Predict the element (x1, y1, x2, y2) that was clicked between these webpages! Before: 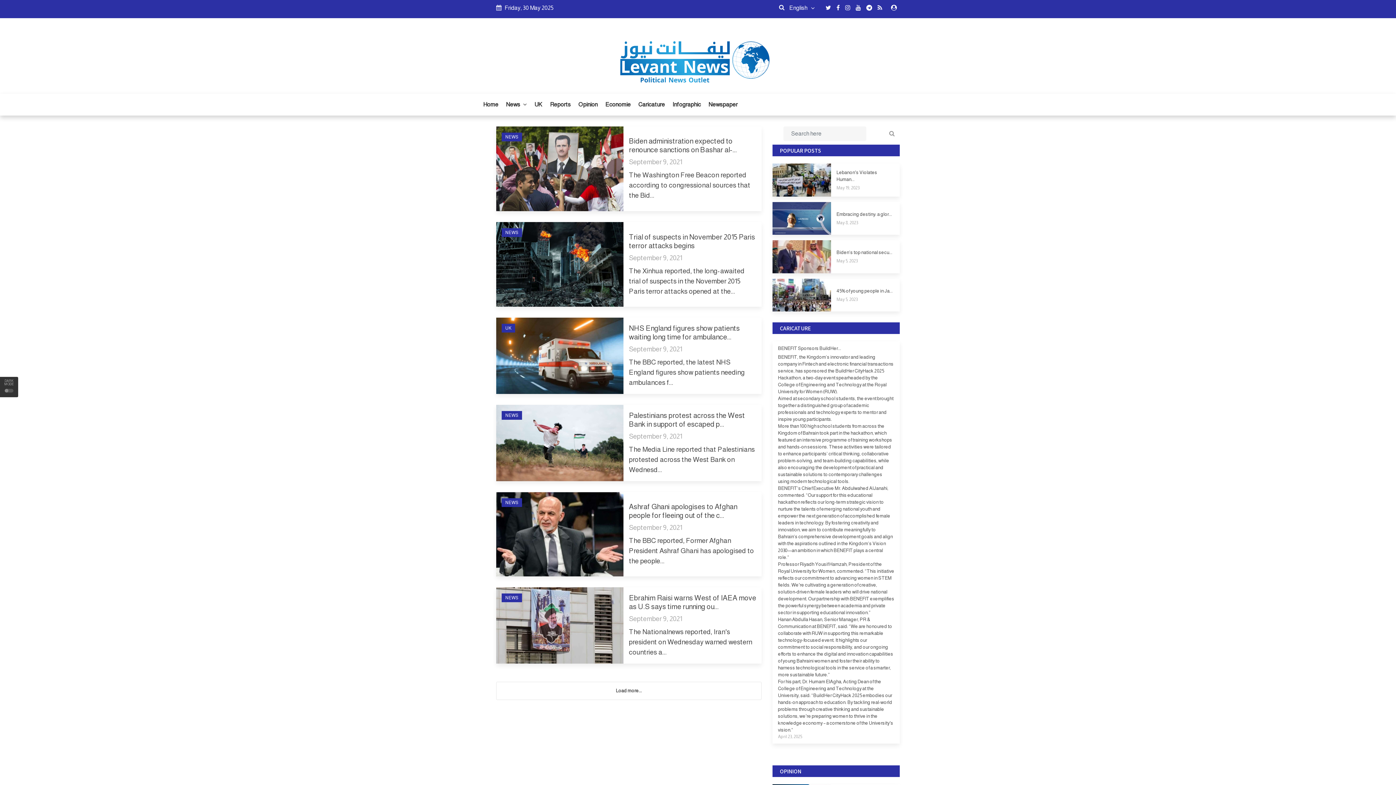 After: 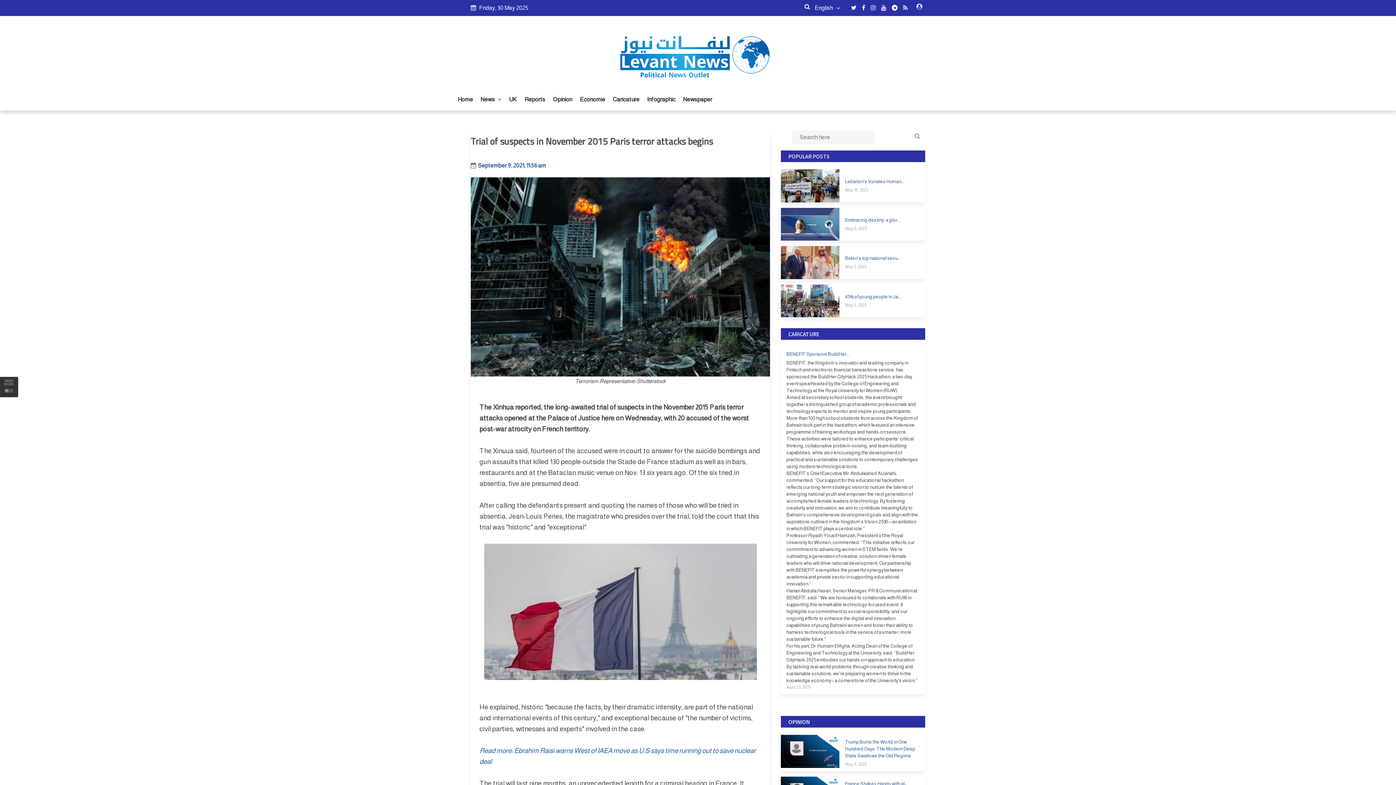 Action: bbox: (496, 260, 623, 267)